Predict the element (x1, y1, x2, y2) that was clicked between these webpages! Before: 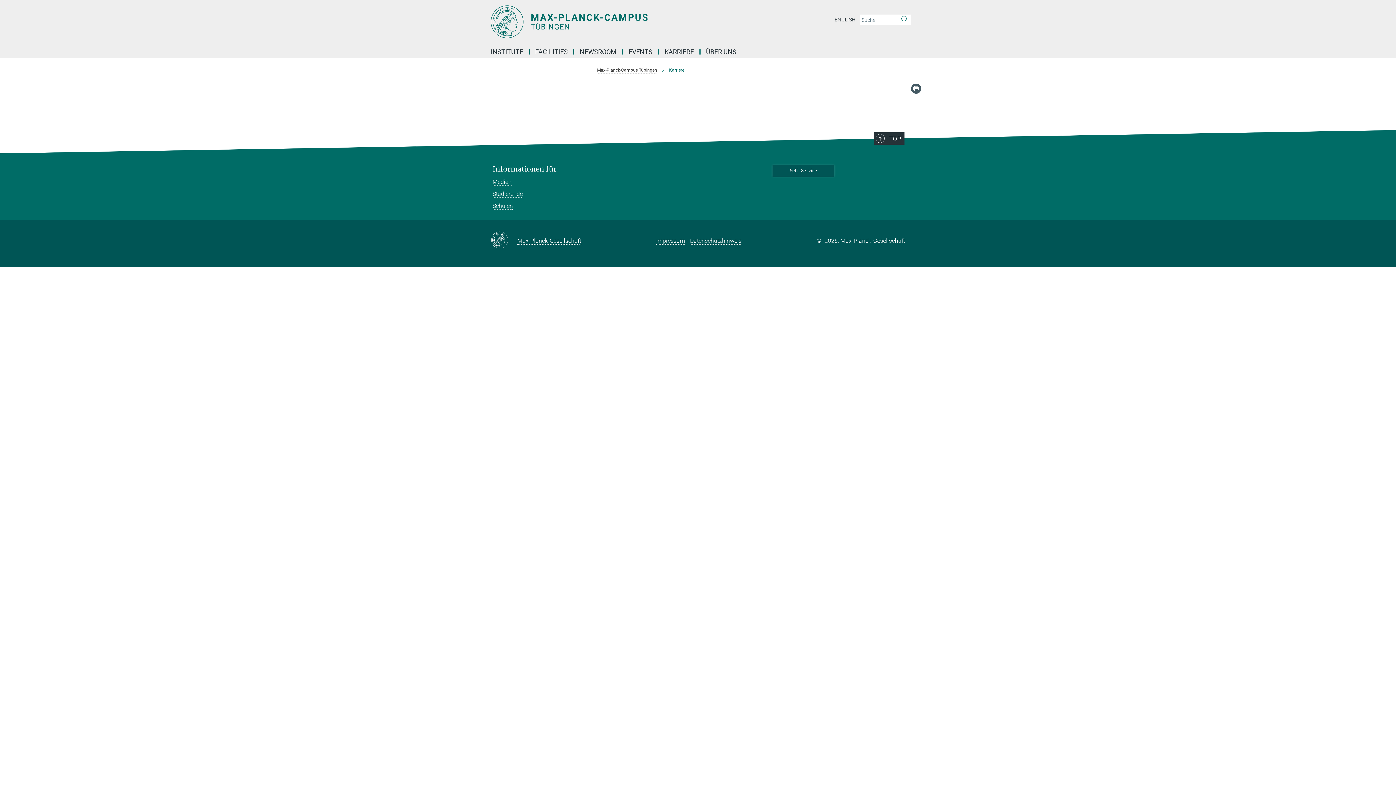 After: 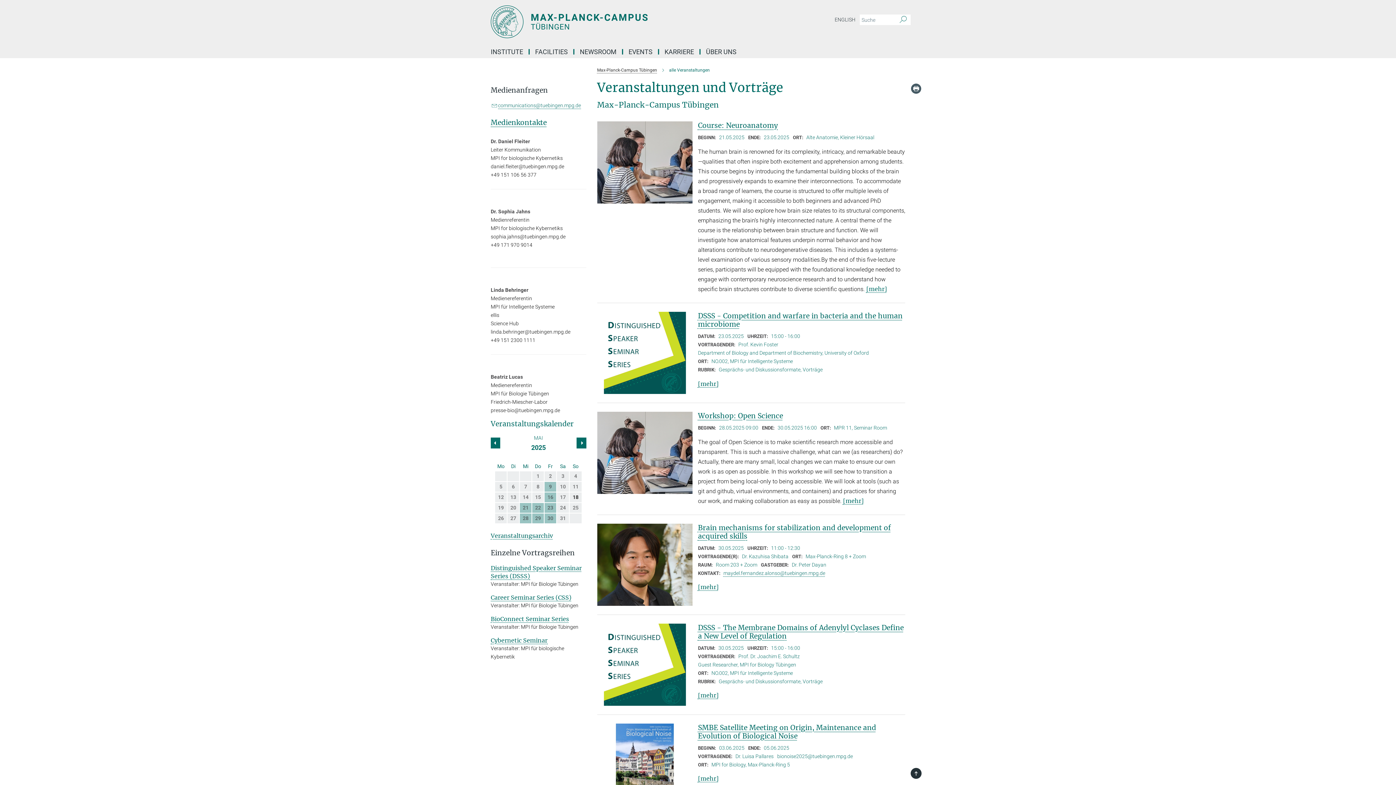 Action: label: EVENTS bbox: (623, 49, 659, 54)